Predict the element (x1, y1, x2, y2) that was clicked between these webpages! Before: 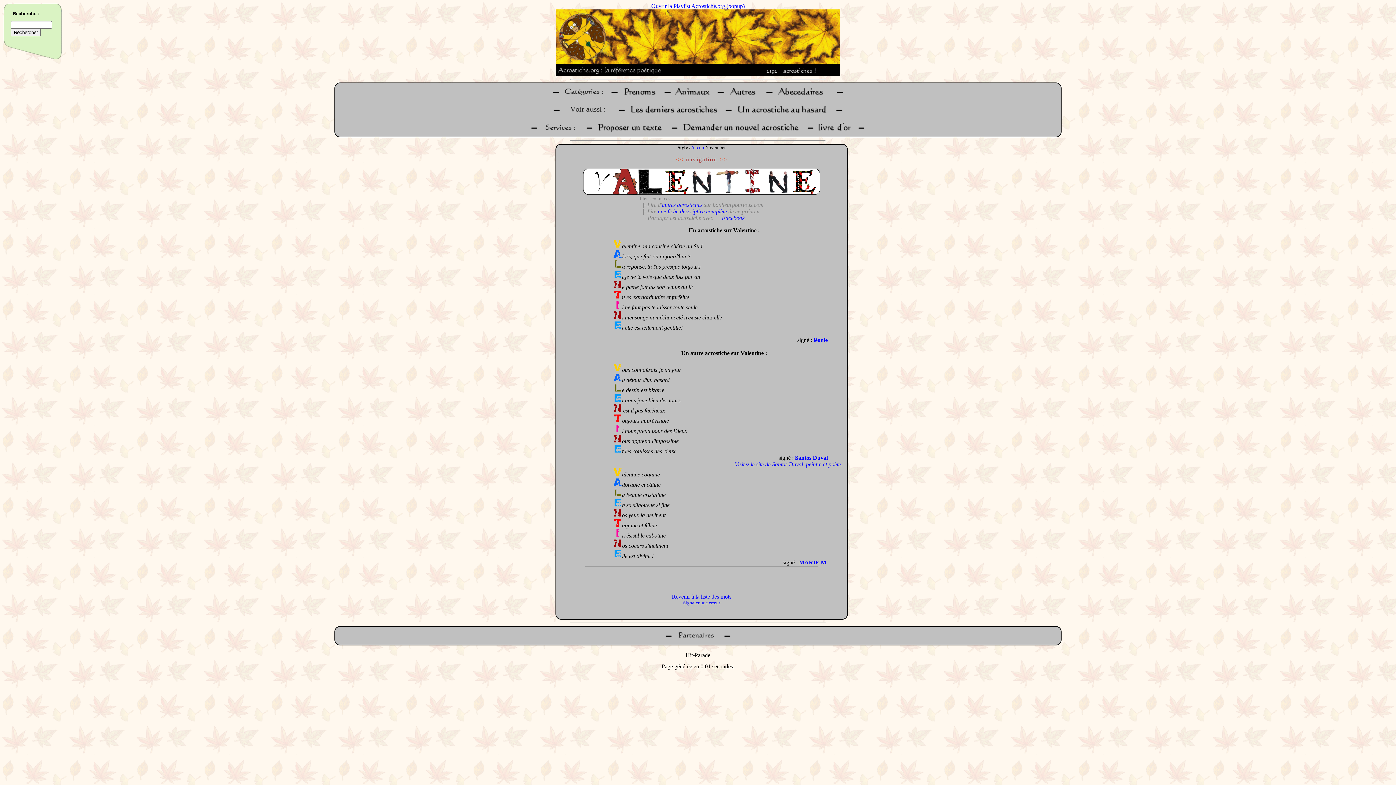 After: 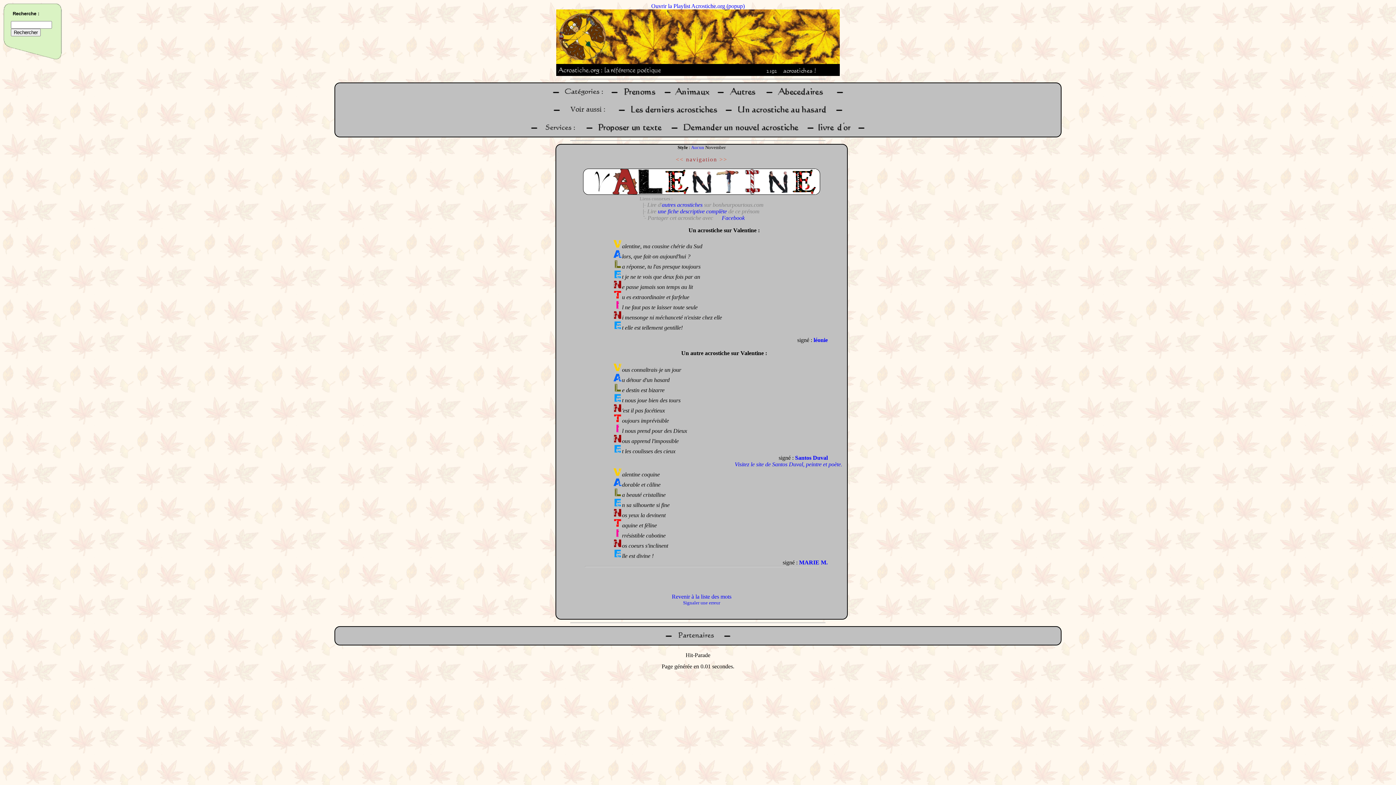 Action: bbox: (714, 214, 744, 221) label: Facebook